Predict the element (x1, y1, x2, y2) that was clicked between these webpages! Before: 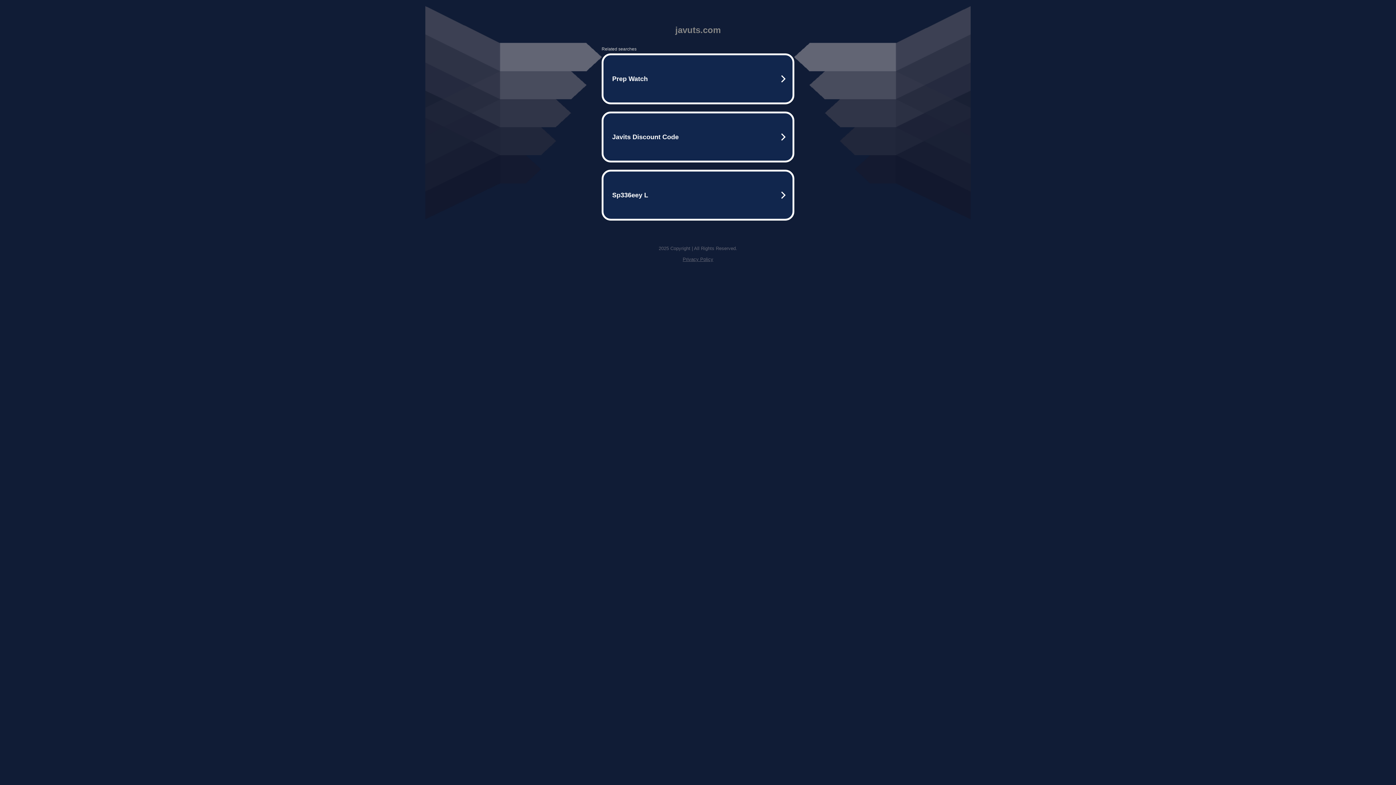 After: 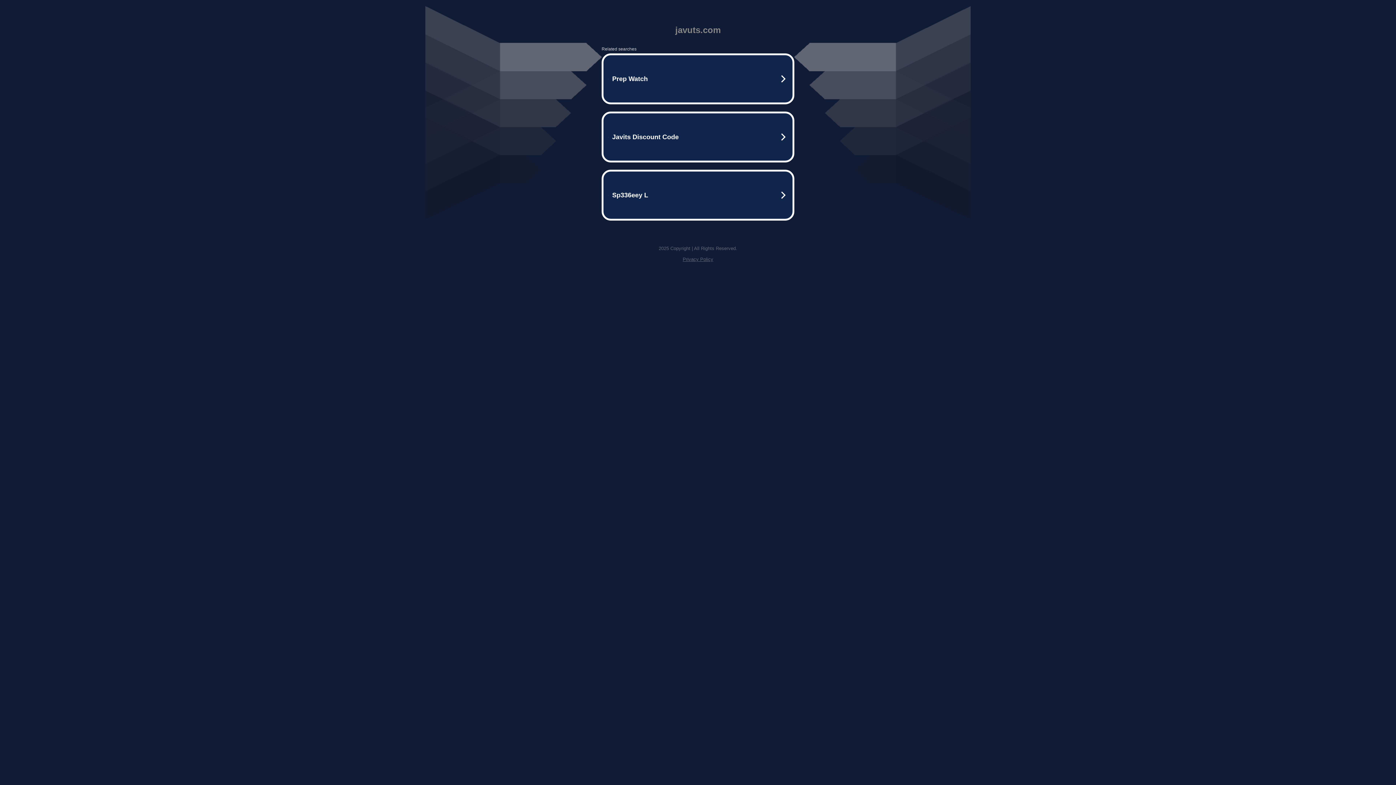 Action: bbox: (682, 256, 713, 262) label: Privacy Policy